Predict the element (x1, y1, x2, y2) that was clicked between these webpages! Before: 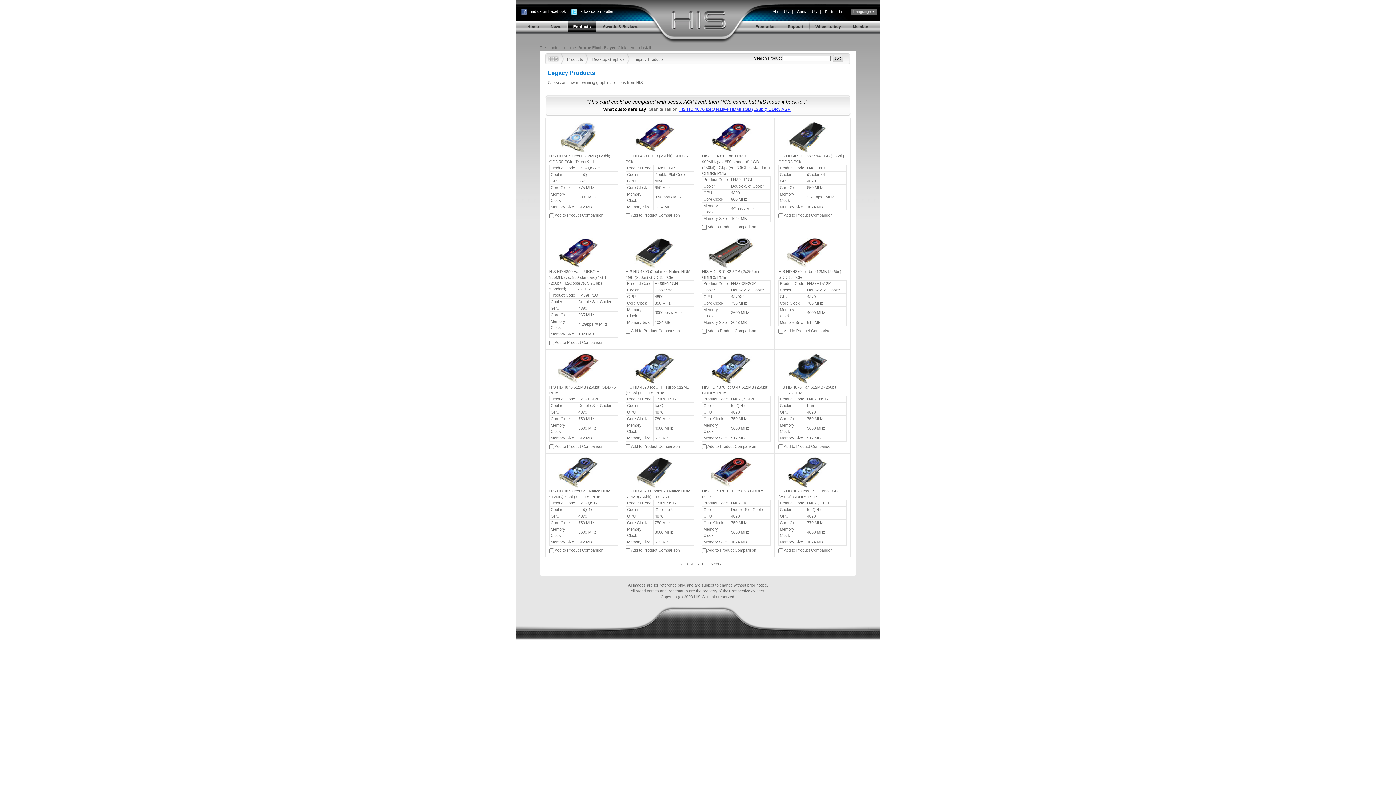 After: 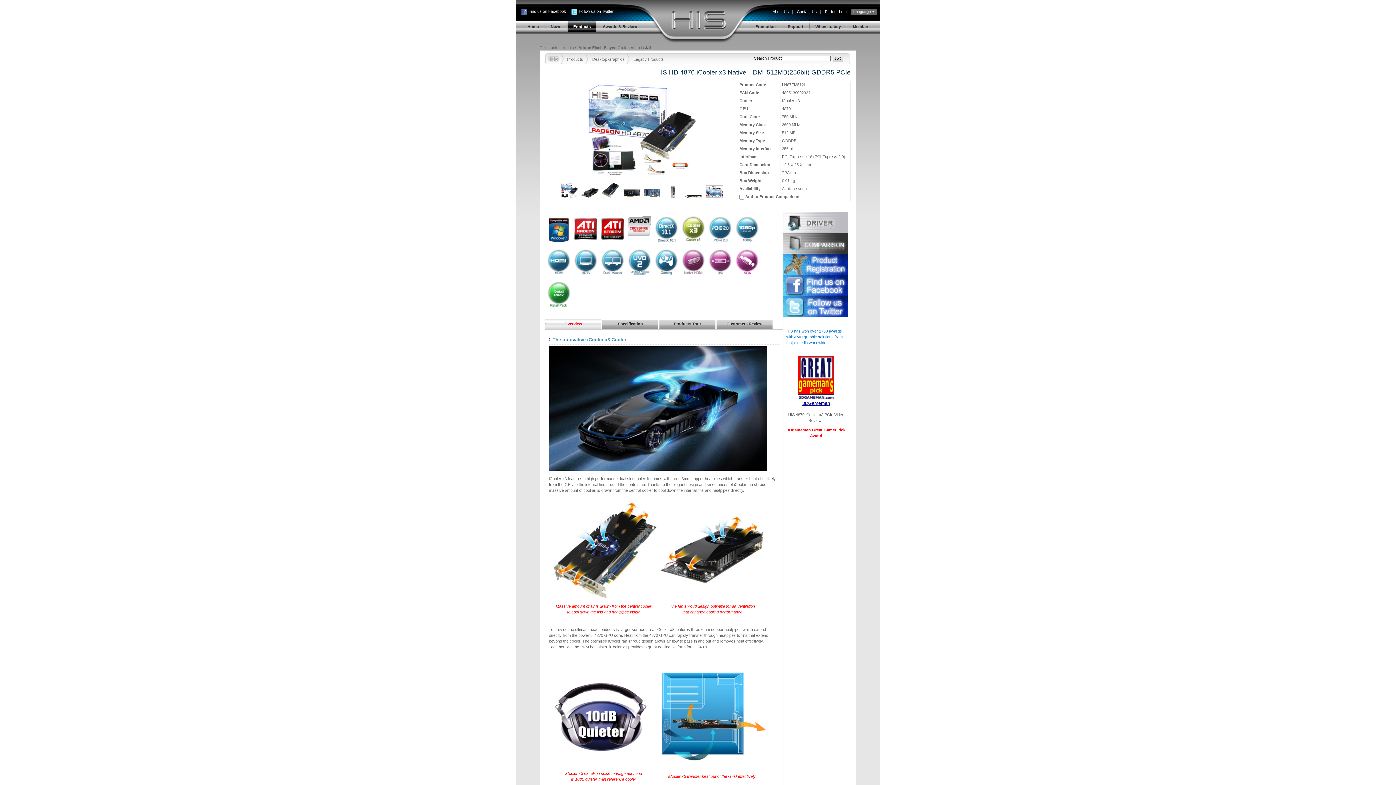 Action: bbox: (625, 488, 694, 500) label: HIS HD 4870 iCooler x3 Native HDMI 512MB(256bit) GDDR5 PCIe